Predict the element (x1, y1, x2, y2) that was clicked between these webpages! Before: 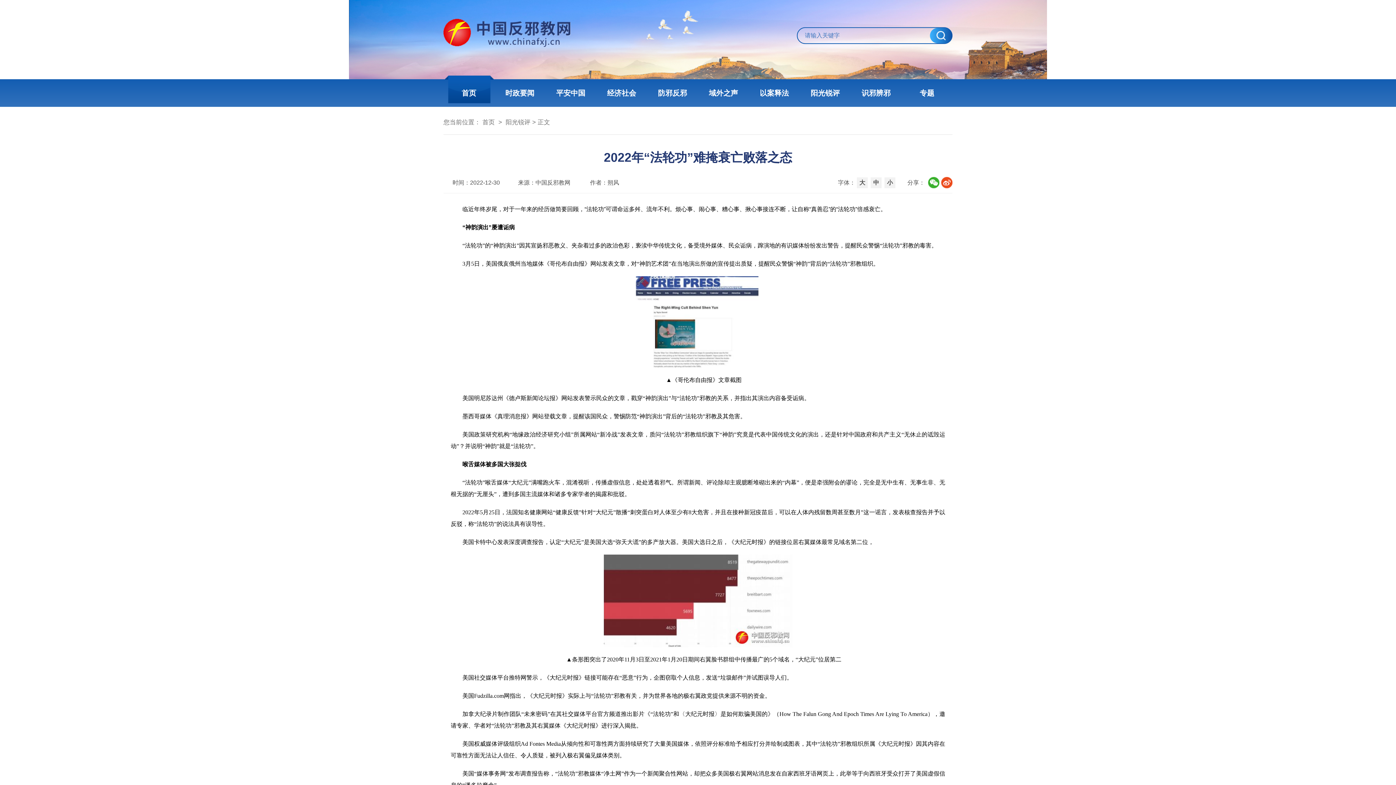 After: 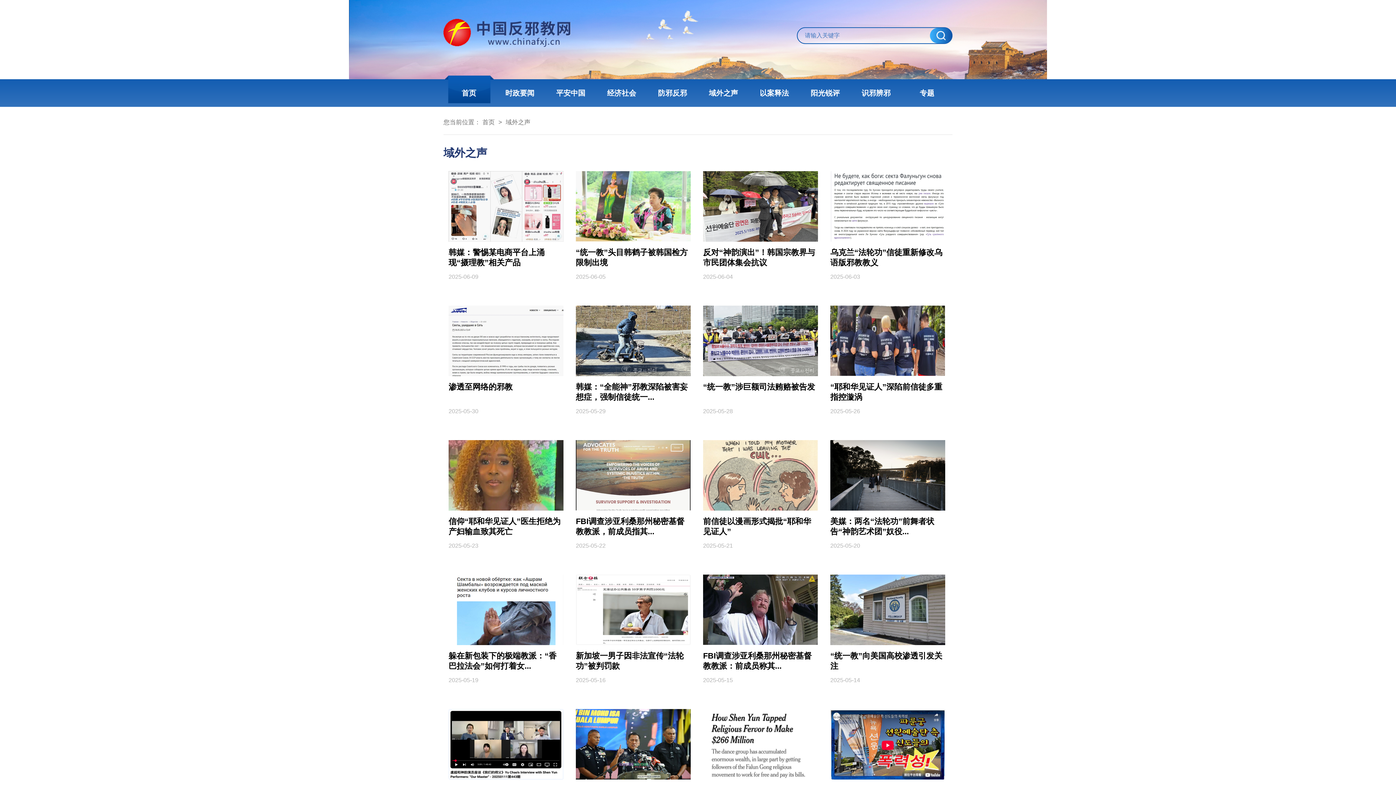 Action: bbox: (709, 79, 738, 106) label: 域外之声